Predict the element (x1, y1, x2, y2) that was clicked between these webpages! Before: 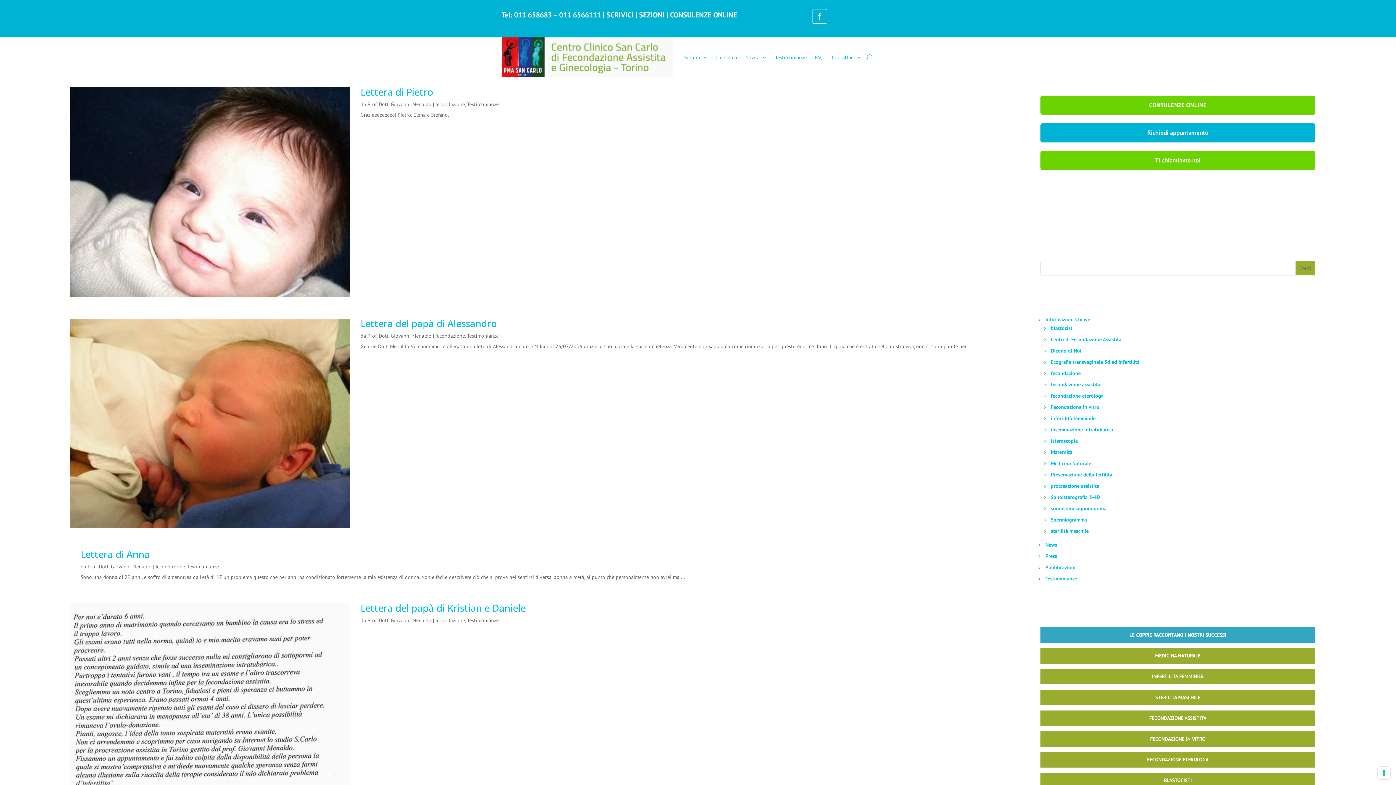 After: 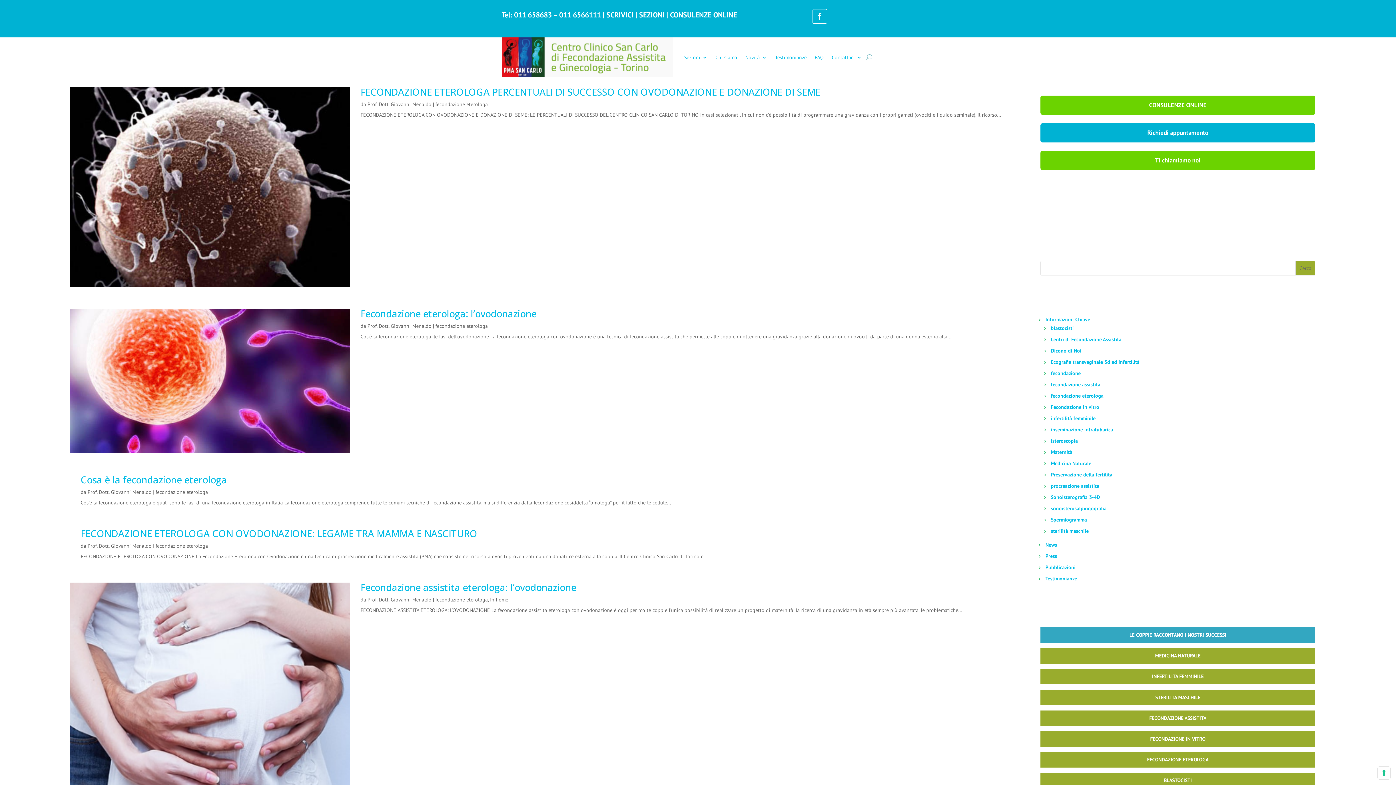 Action: label: fecondazione eterologa bbox: (1046, 392, 1103, 399)